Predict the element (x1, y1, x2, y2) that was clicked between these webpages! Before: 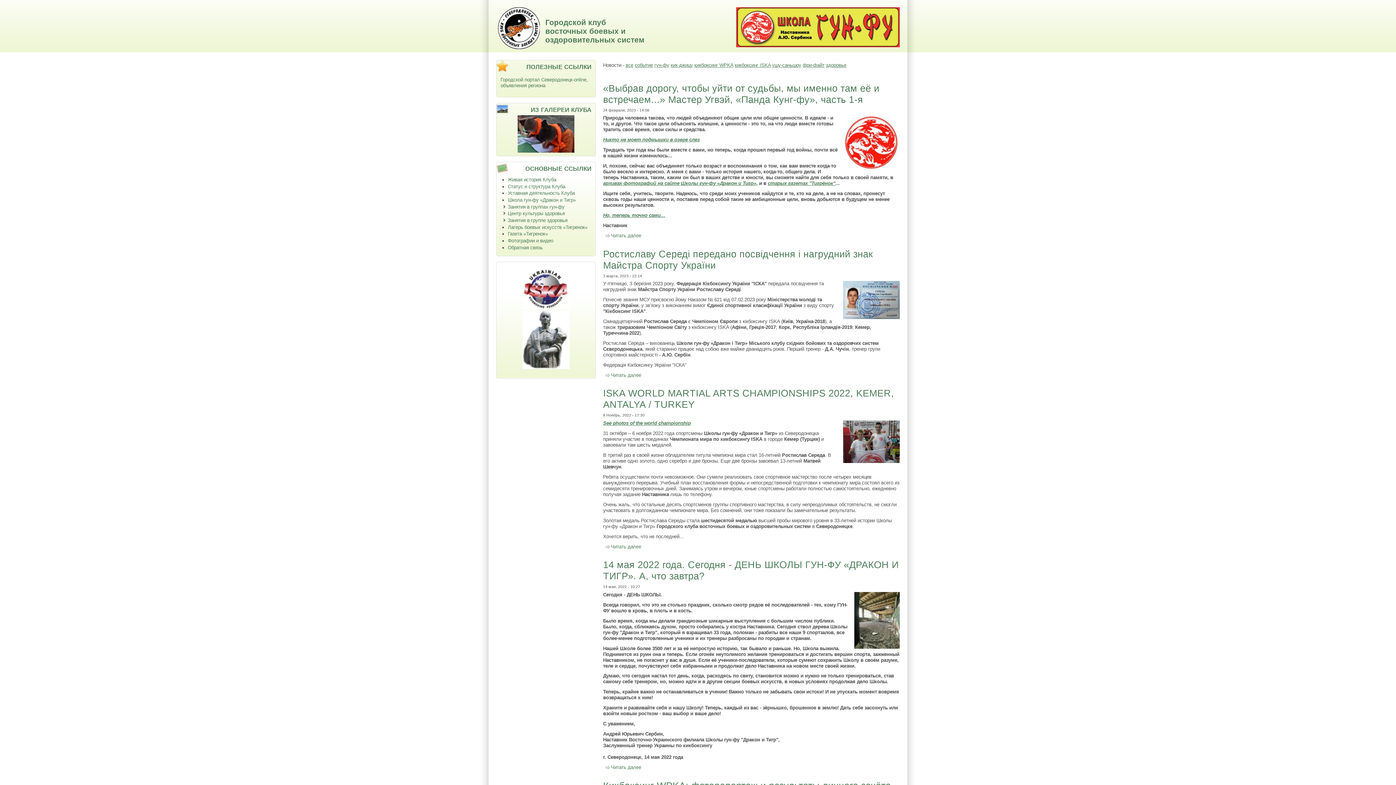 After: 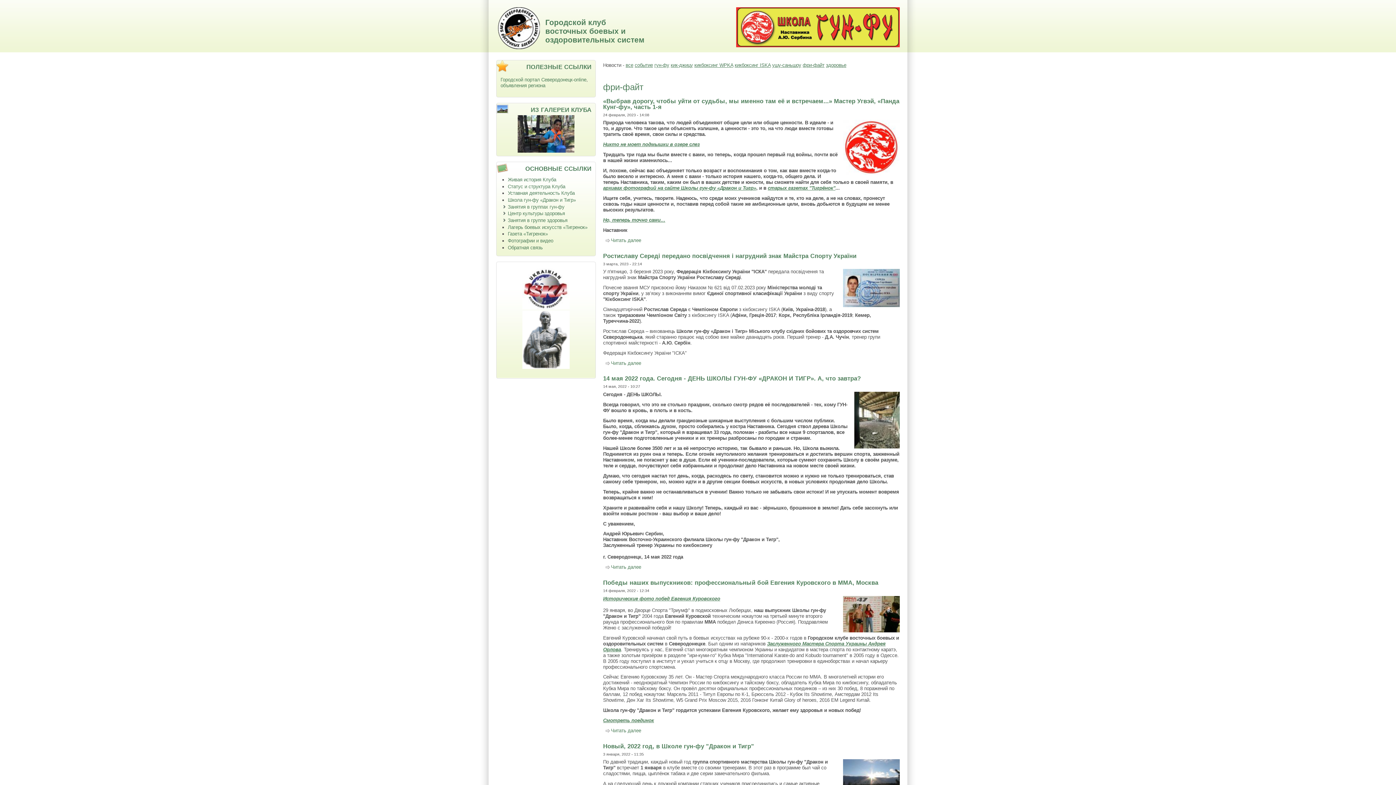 Action: label: фри-файт bbox: (802, 62, 824, 67)